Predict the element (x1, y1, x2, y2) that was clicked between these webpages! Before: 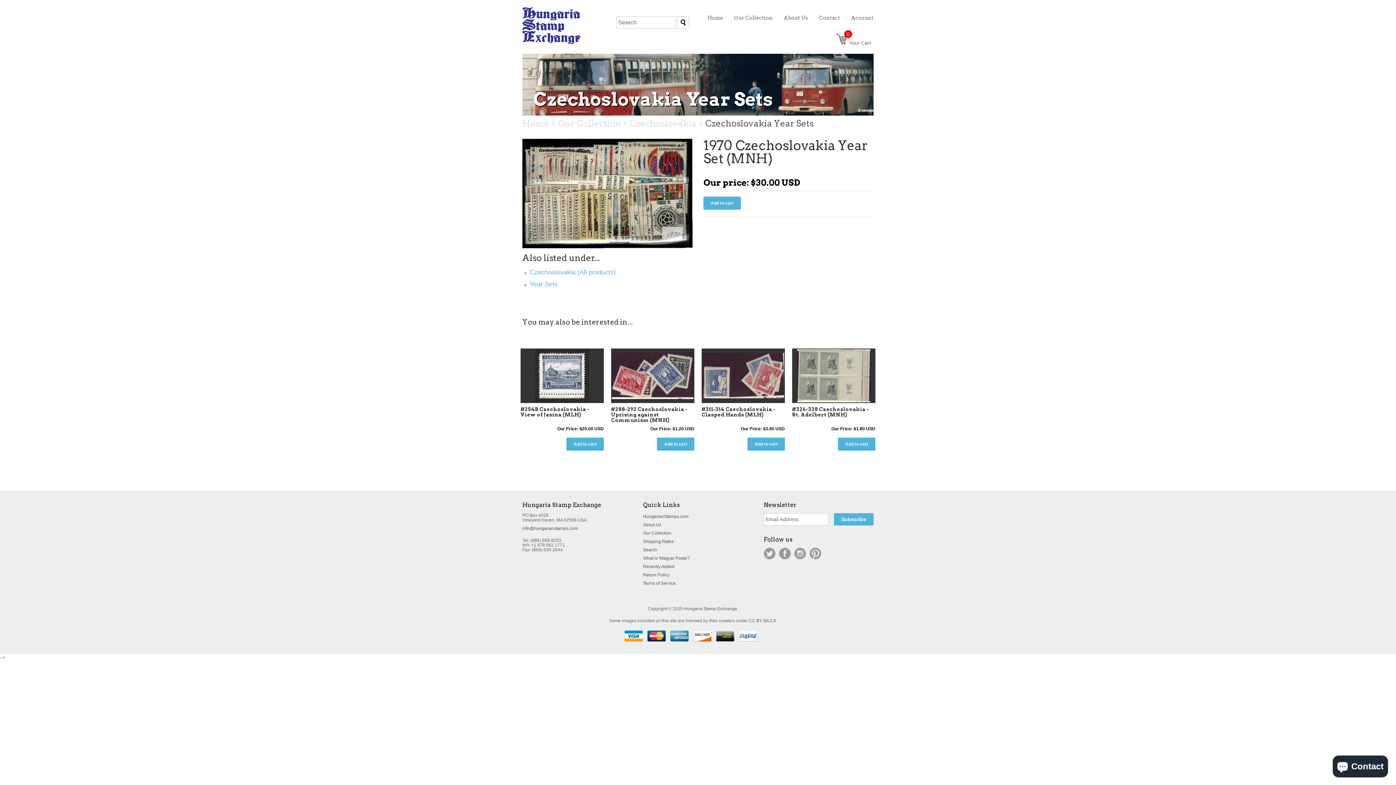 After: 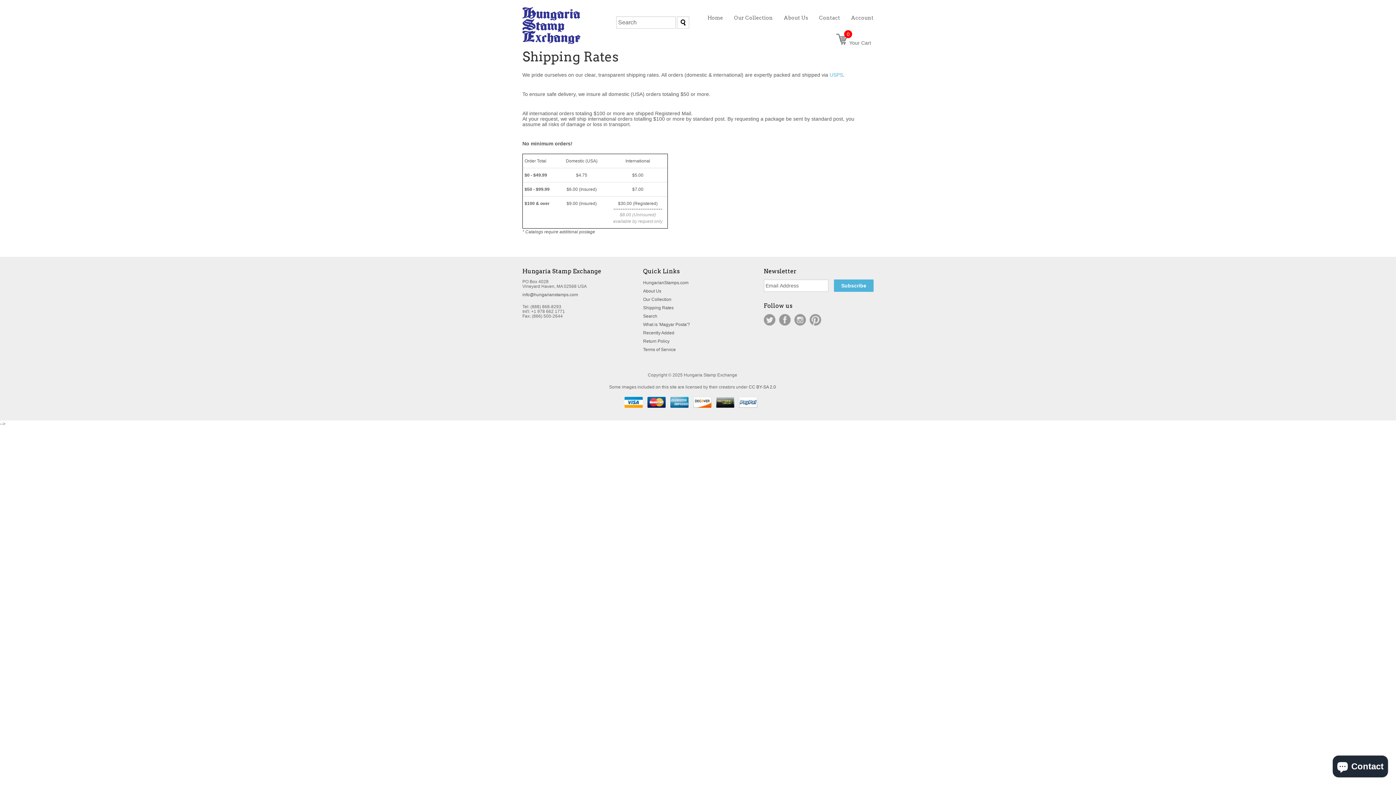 Action: label: Shipping Rates bbox: (643, 539, 673, 544)